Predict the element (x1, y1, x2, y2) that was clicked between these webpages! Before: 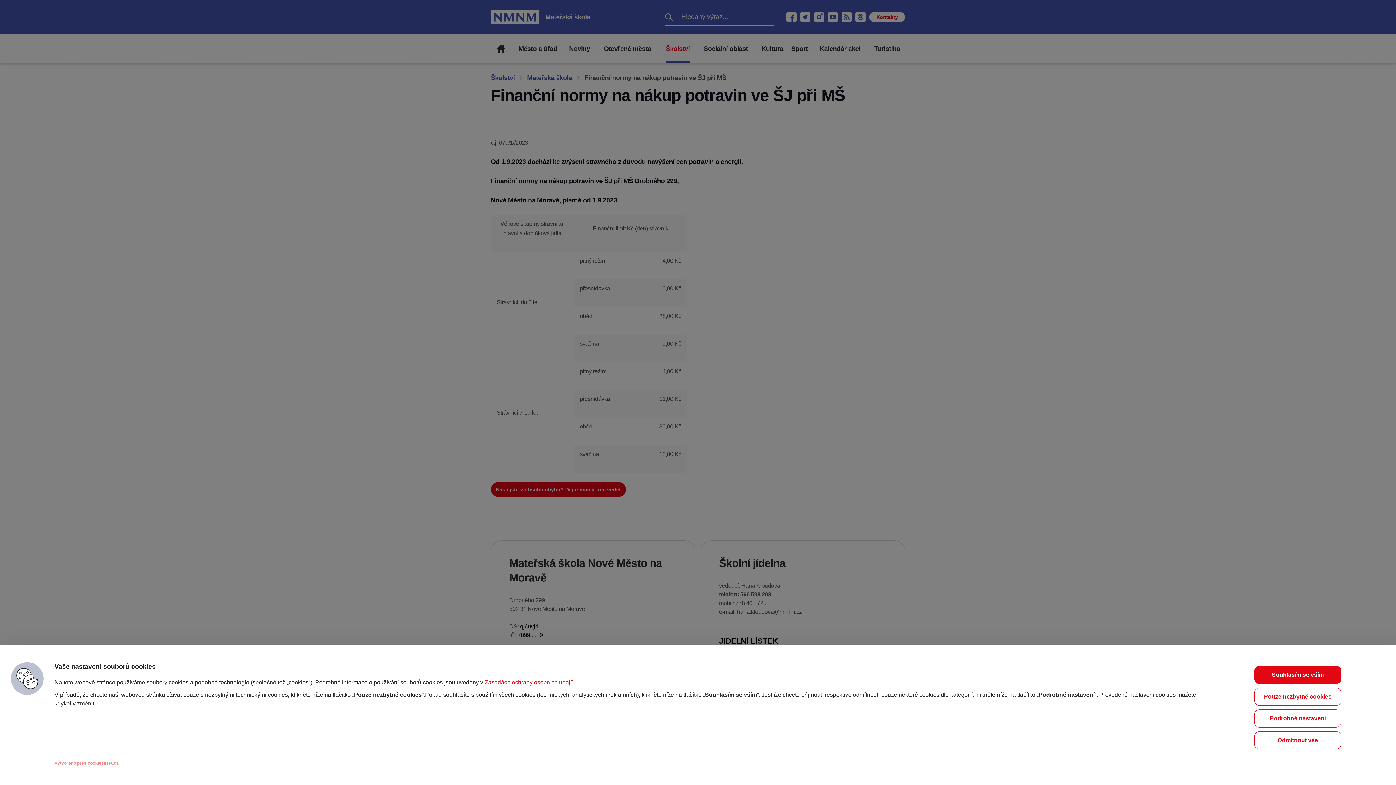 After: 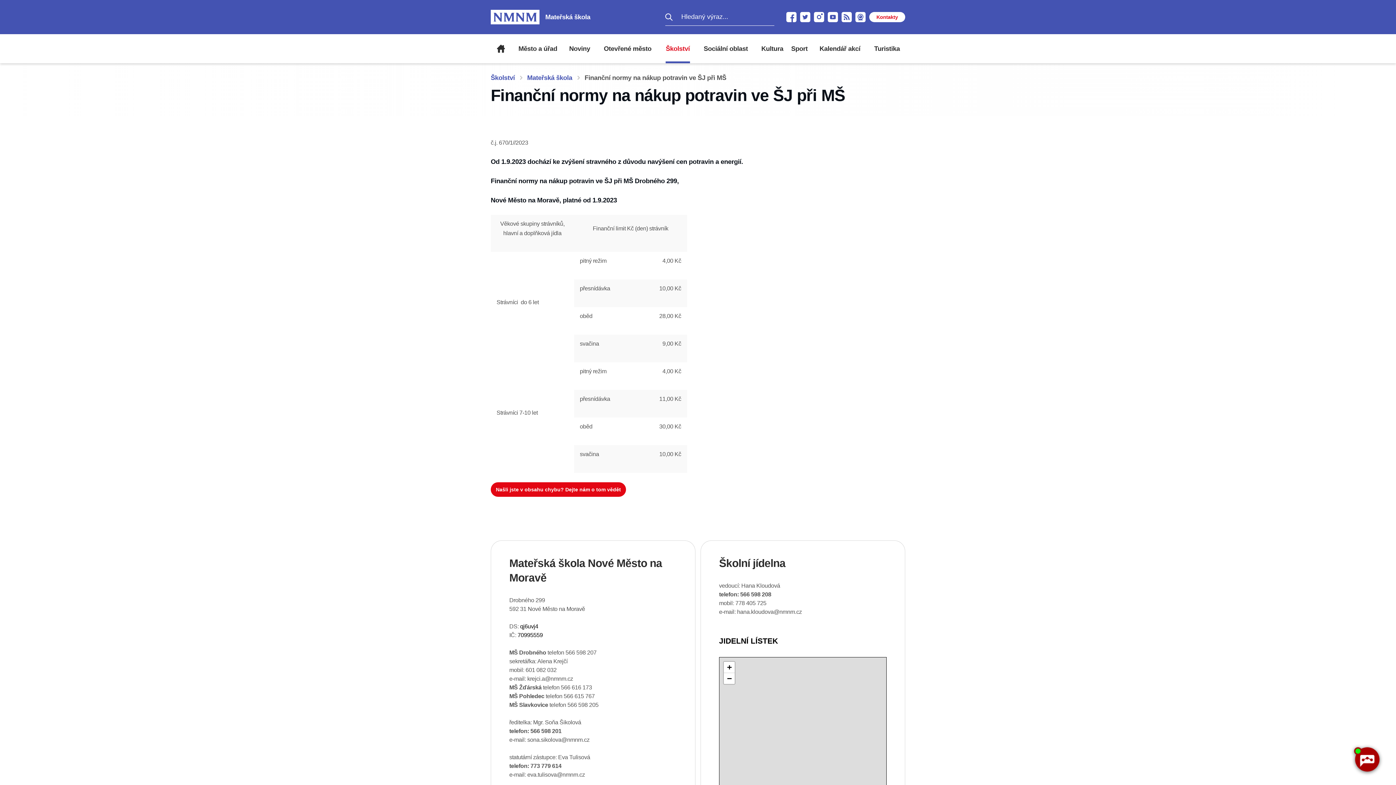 Action: bbox: (1254, 666, 1341, 684) label: Souhlasím se vším